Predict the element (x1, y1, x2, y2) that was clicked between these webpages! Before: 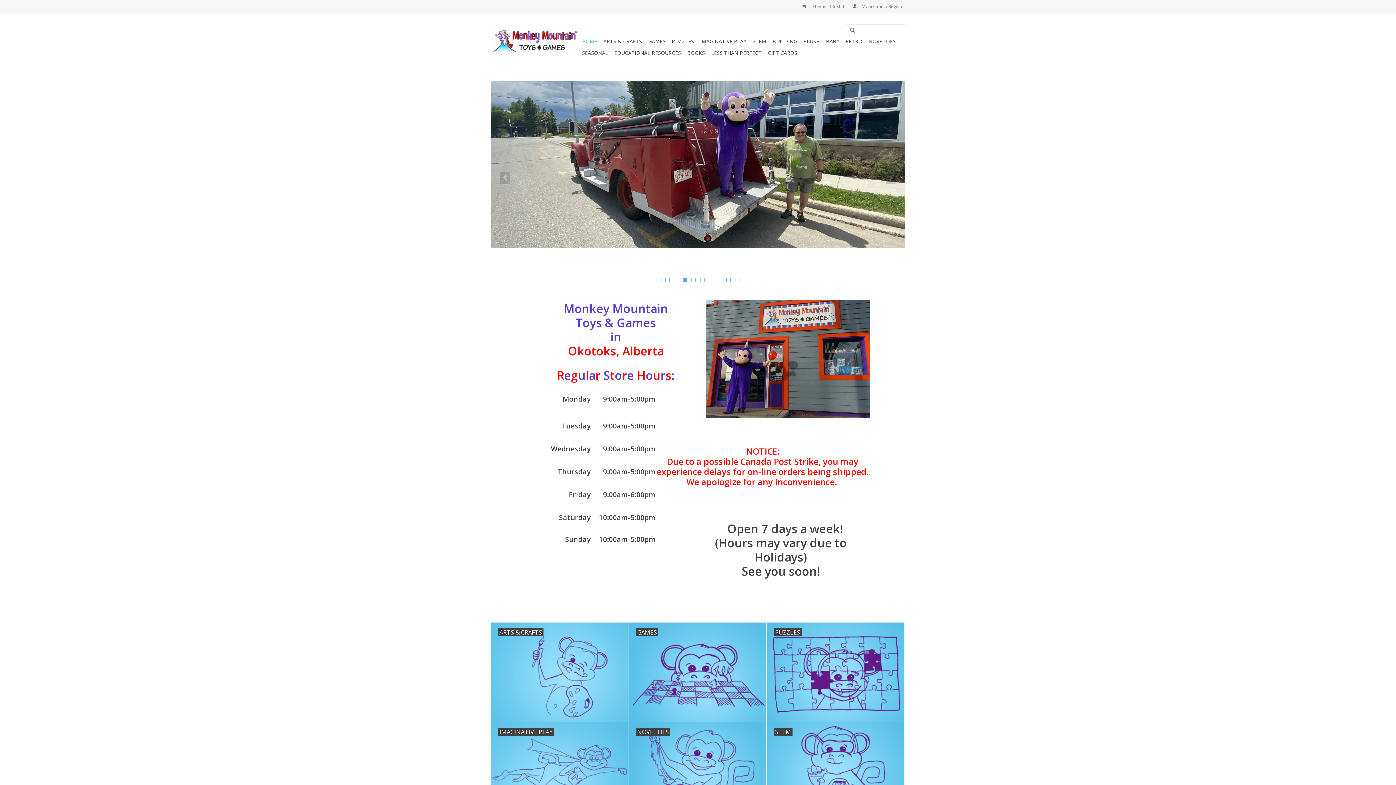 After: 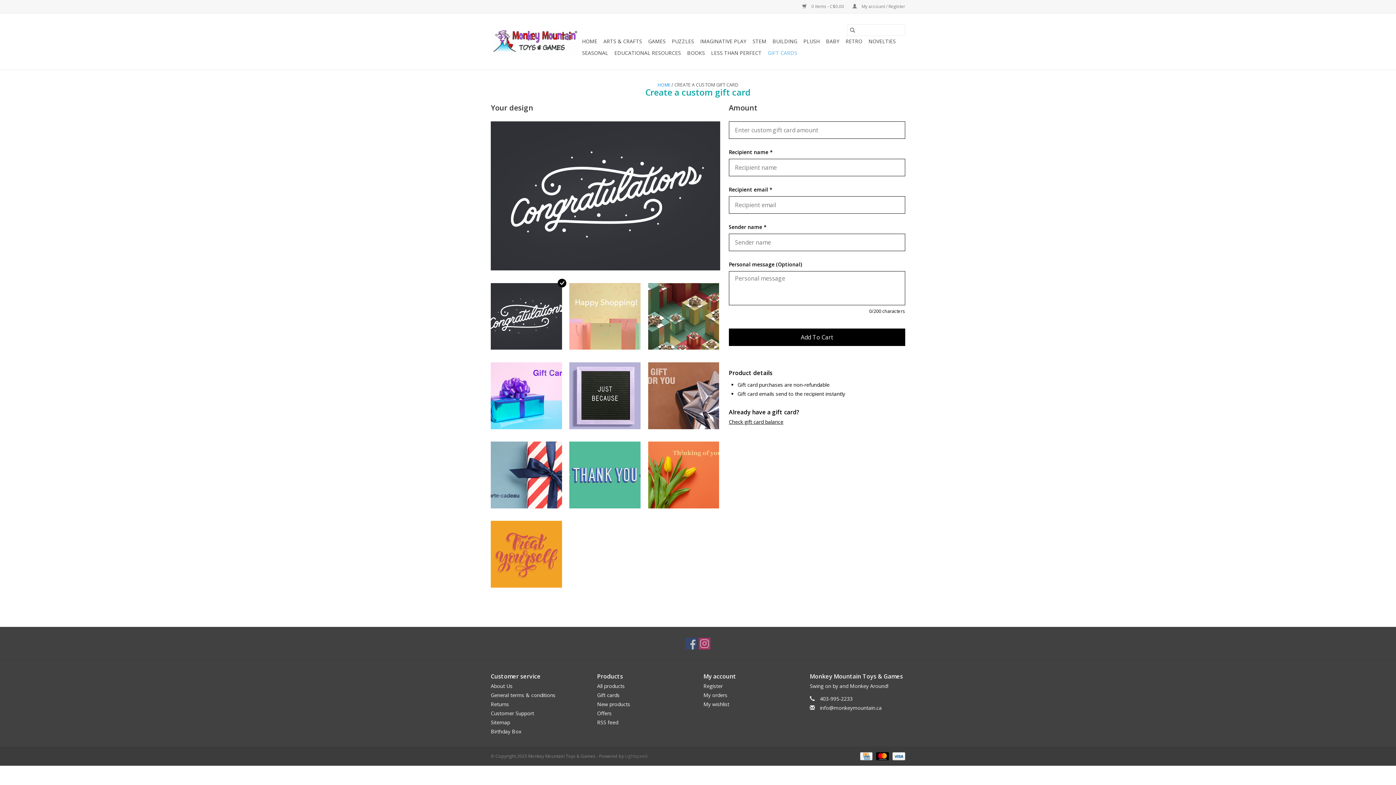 Action: bbox: (765, 47, 799, 58) label: GIFT CARDS